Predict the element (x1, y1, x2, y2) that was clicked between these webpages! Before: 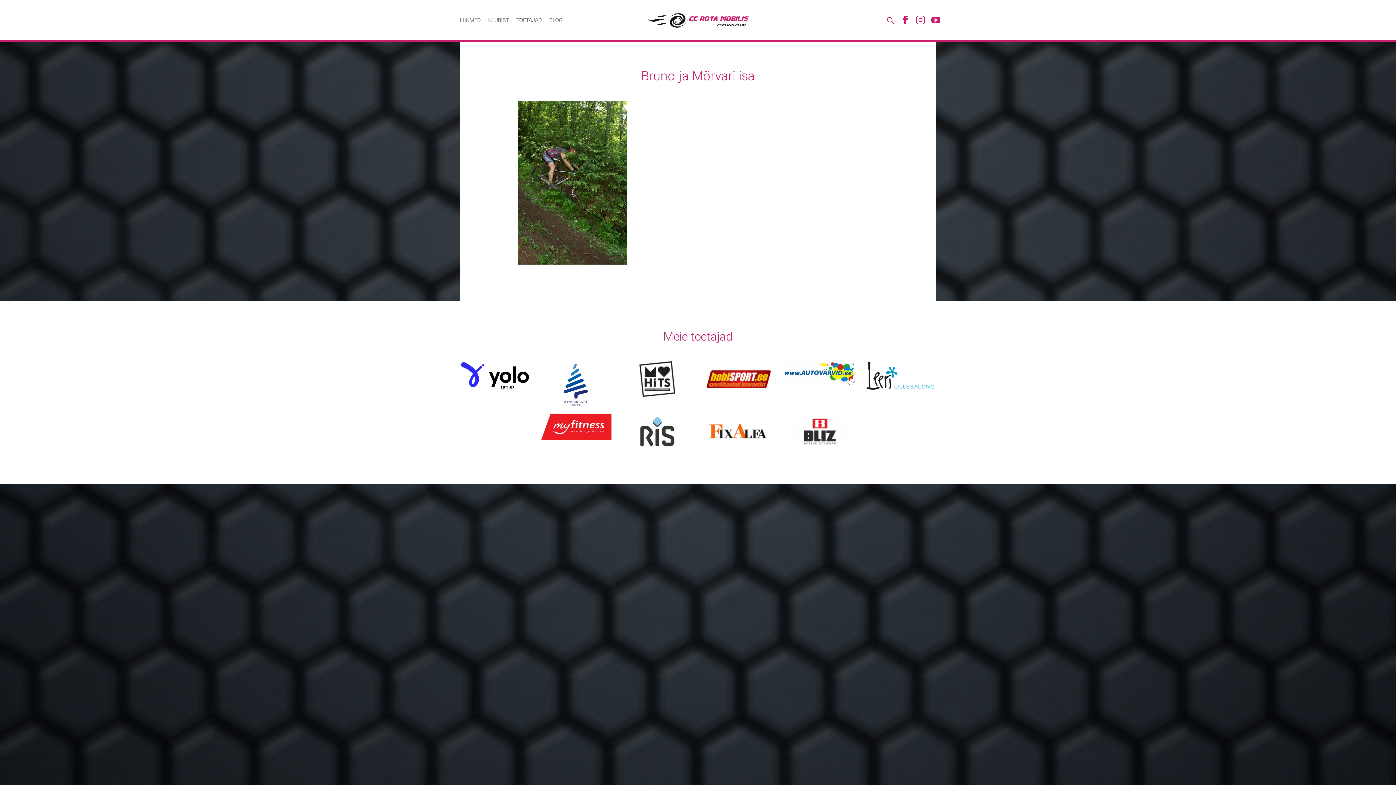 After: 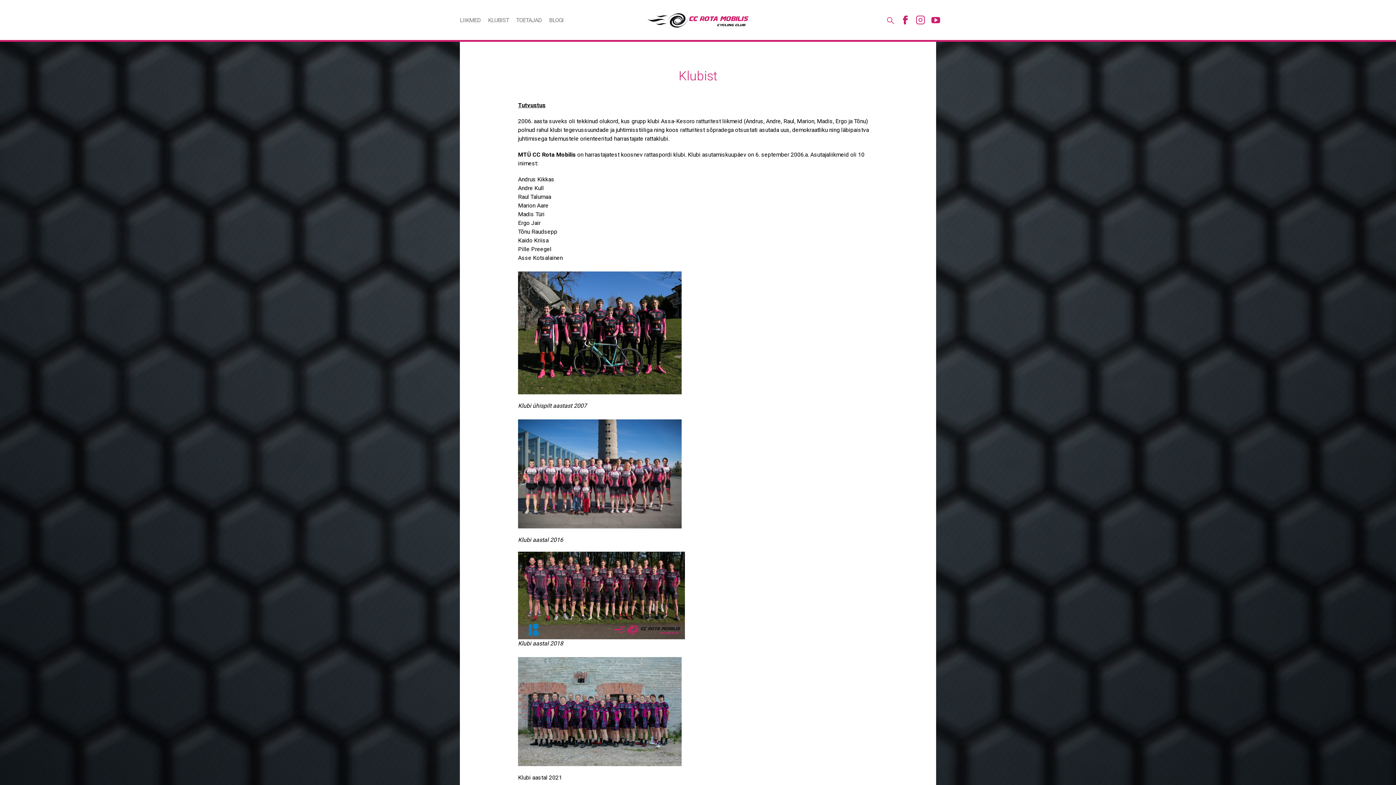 Action: label: KLUBIST bbox: (488, 0, 509, 40)